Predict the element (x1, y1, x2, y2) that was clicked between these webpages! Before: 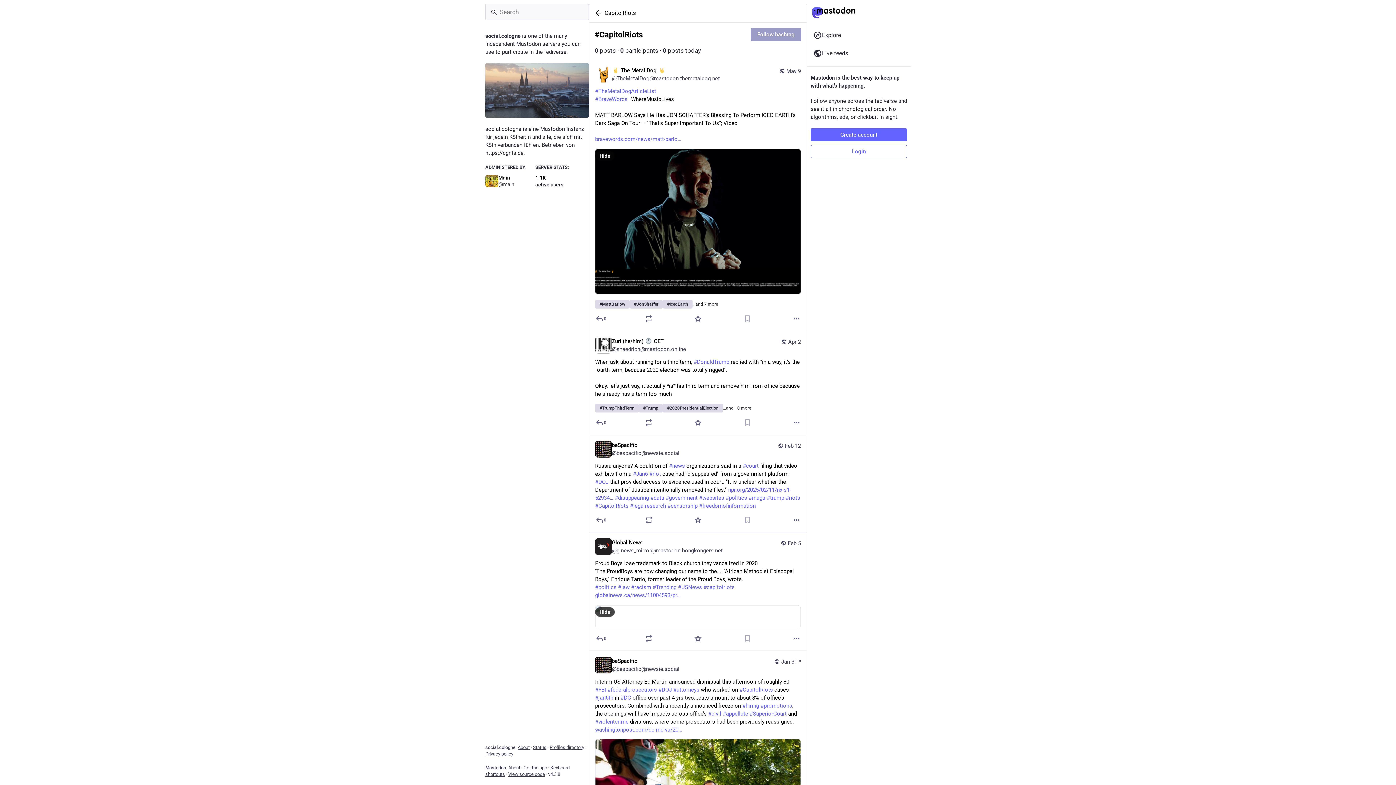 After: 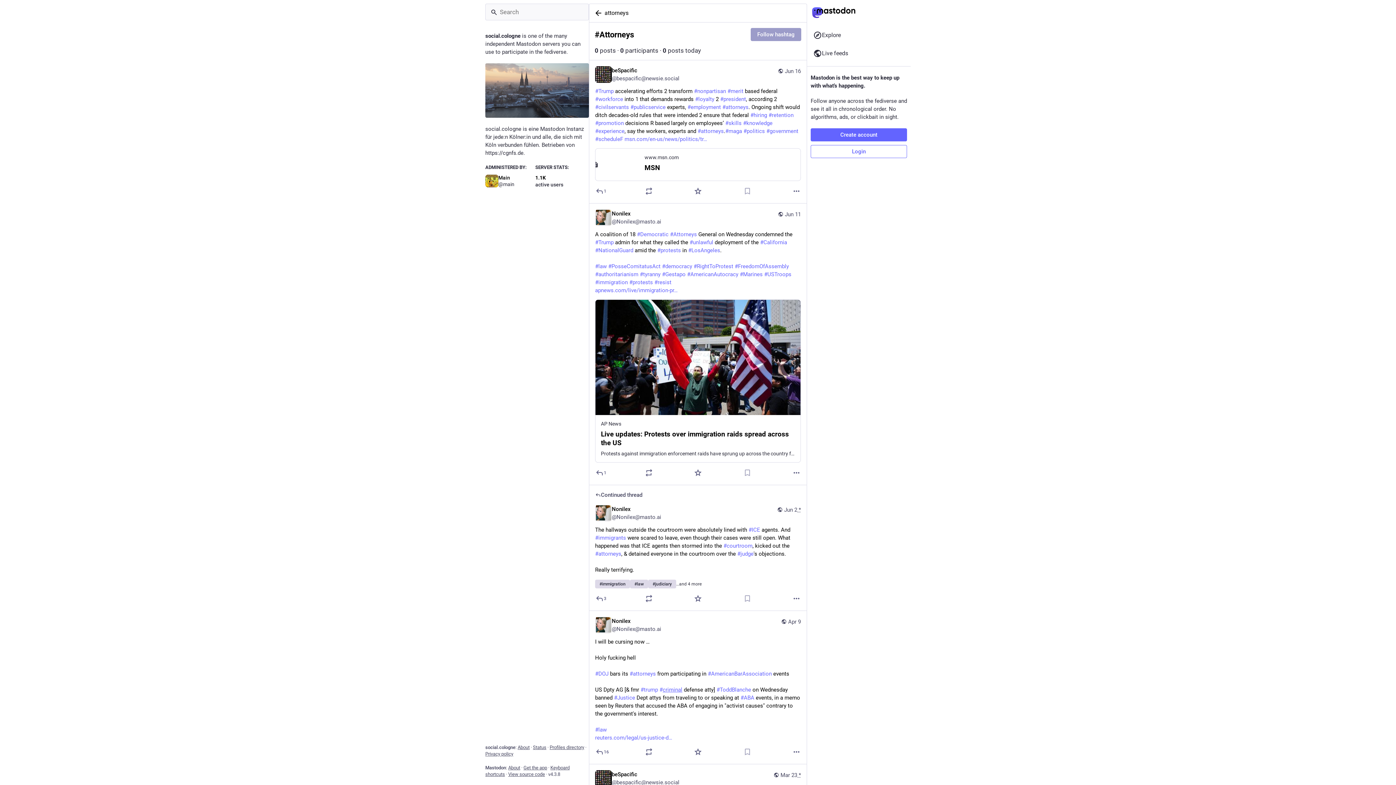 Action: bbox: (673, 686, 699, 693) label: #attorneys